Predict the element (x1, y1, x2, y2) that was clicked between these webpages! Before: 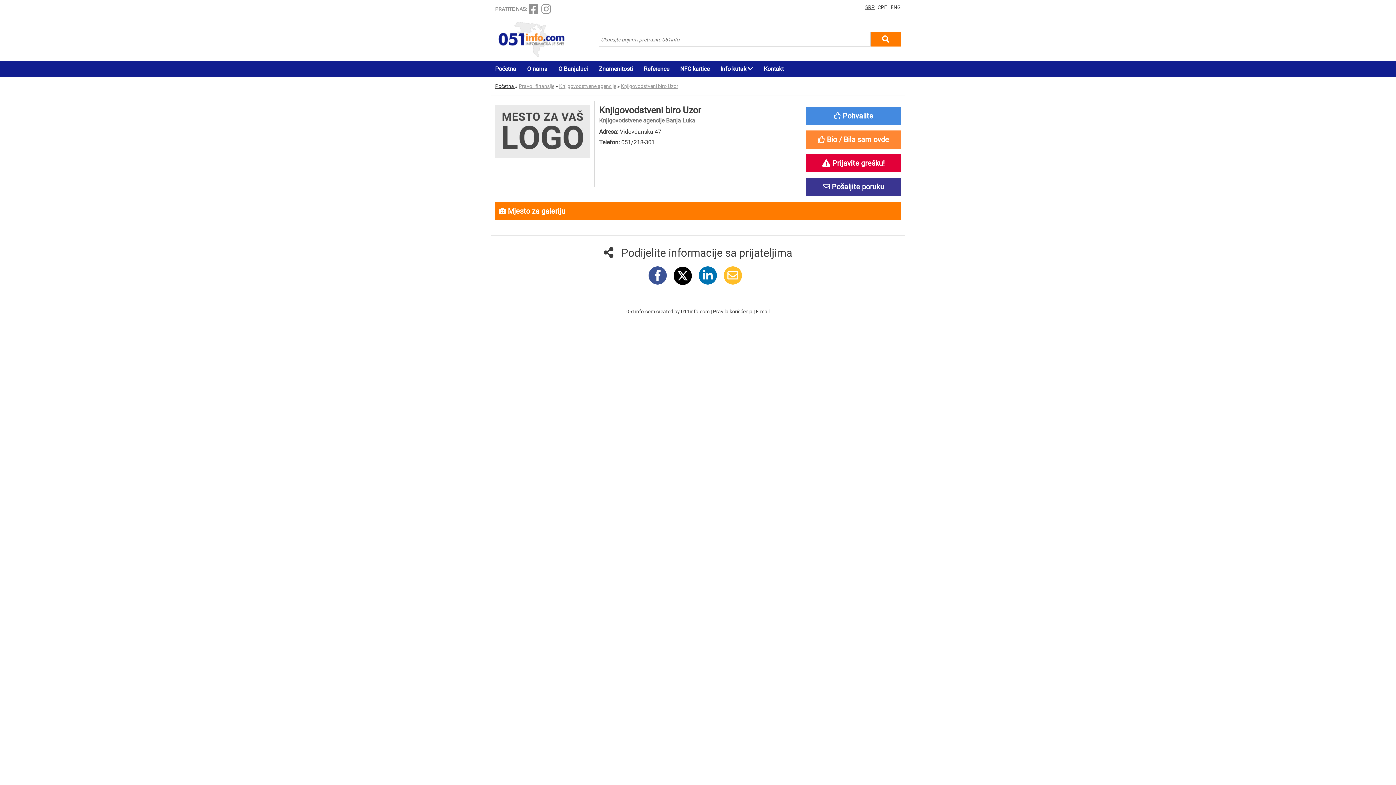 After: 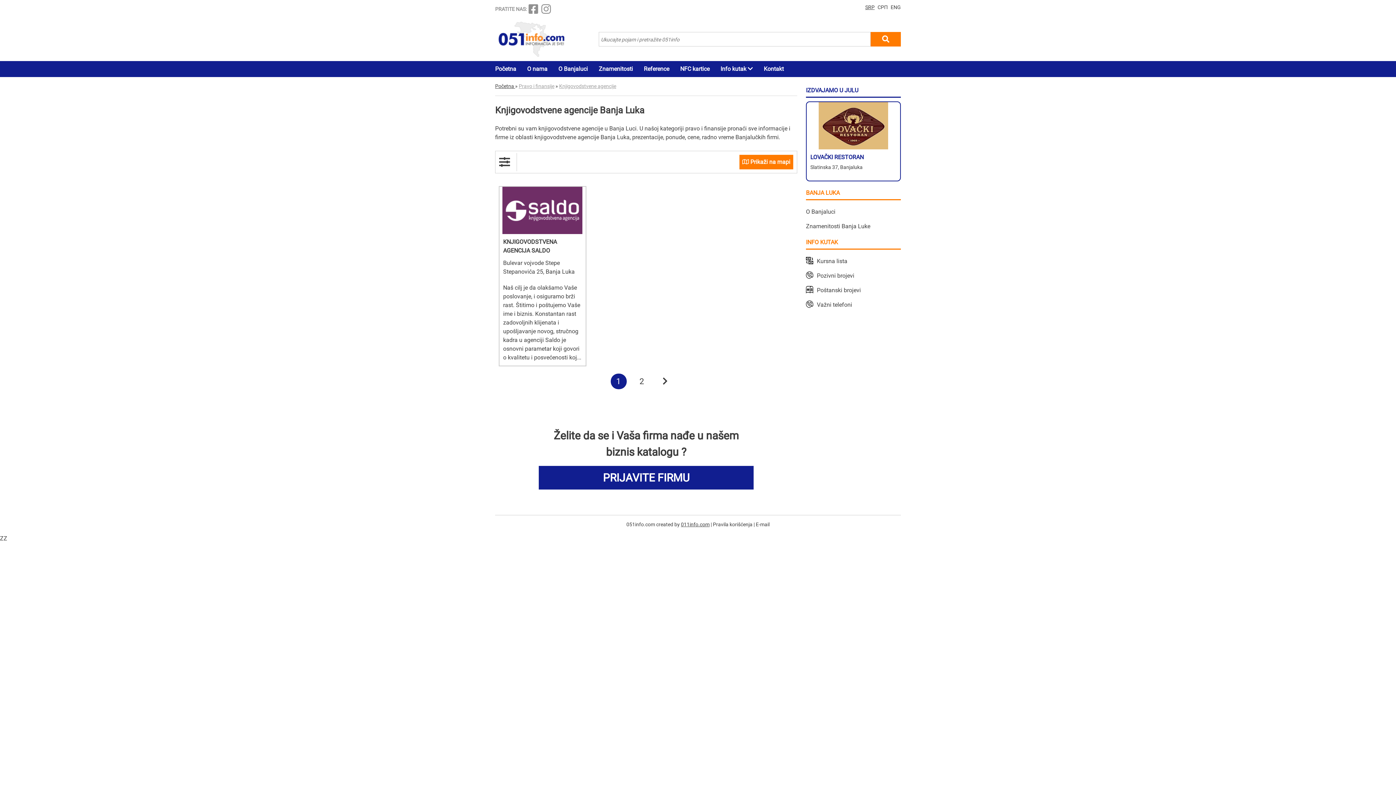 Action: bbox: (559, 83, 617, 89) label: Knjigovodstvene agencije 